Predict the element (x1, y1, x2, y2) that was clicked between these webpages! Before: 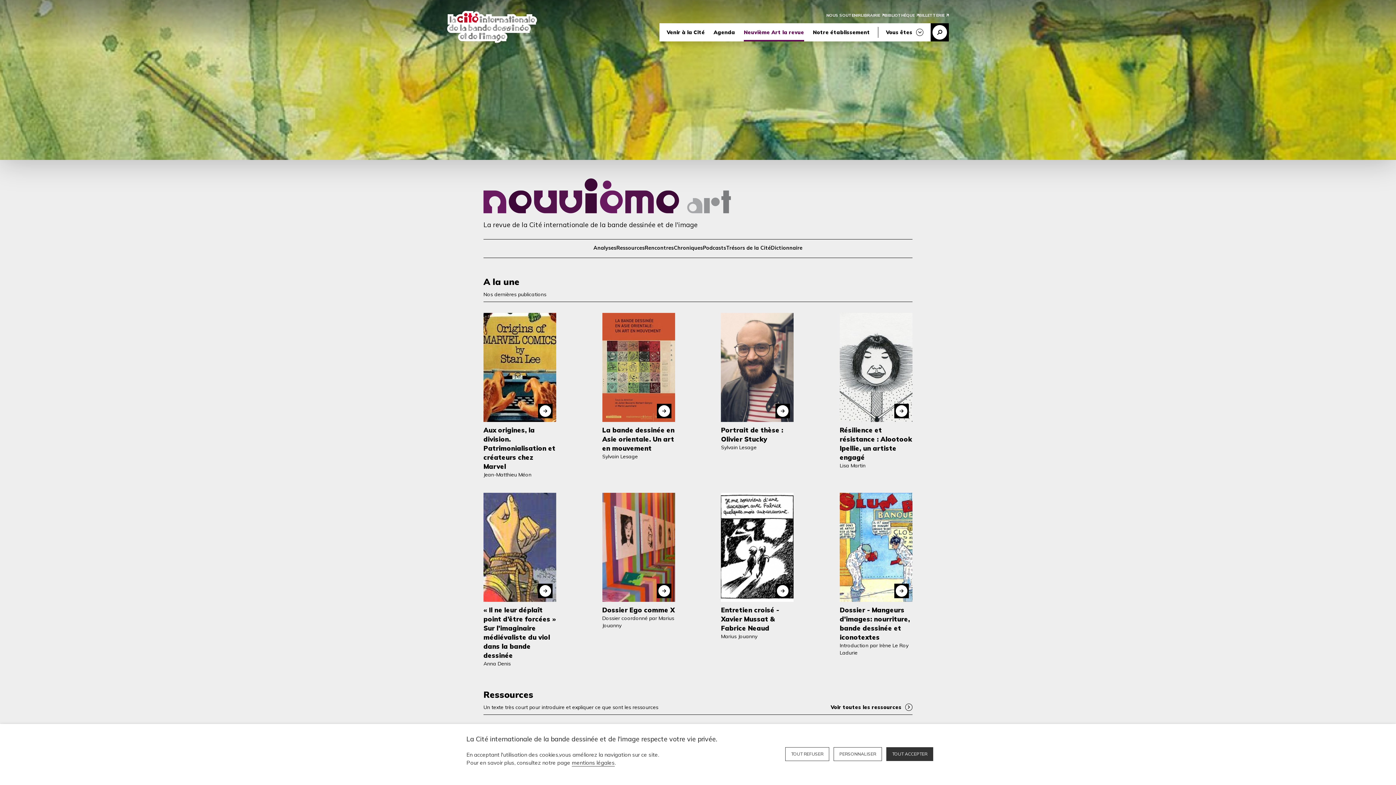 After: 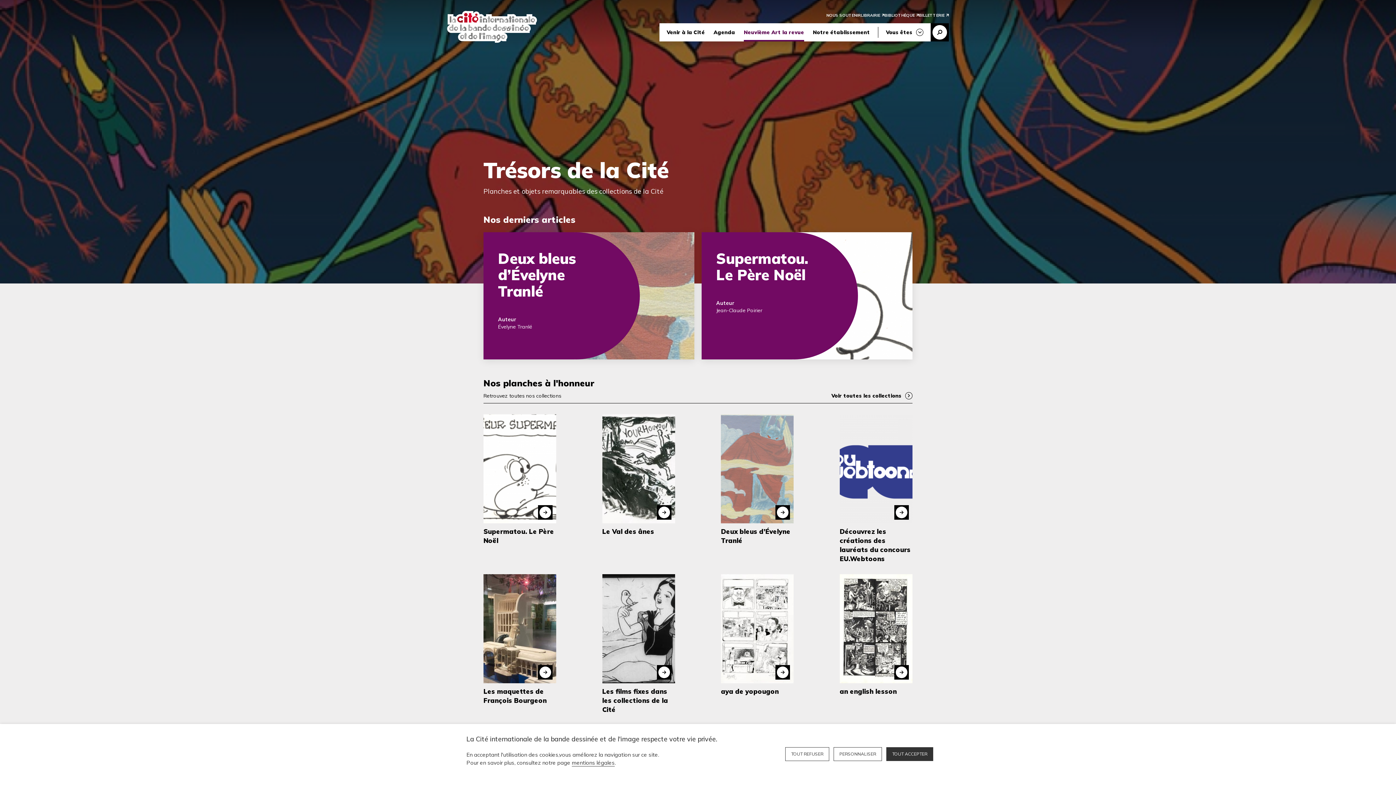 Action: bbox: (726, 239, 771, 257) label: Trésors de la Cité